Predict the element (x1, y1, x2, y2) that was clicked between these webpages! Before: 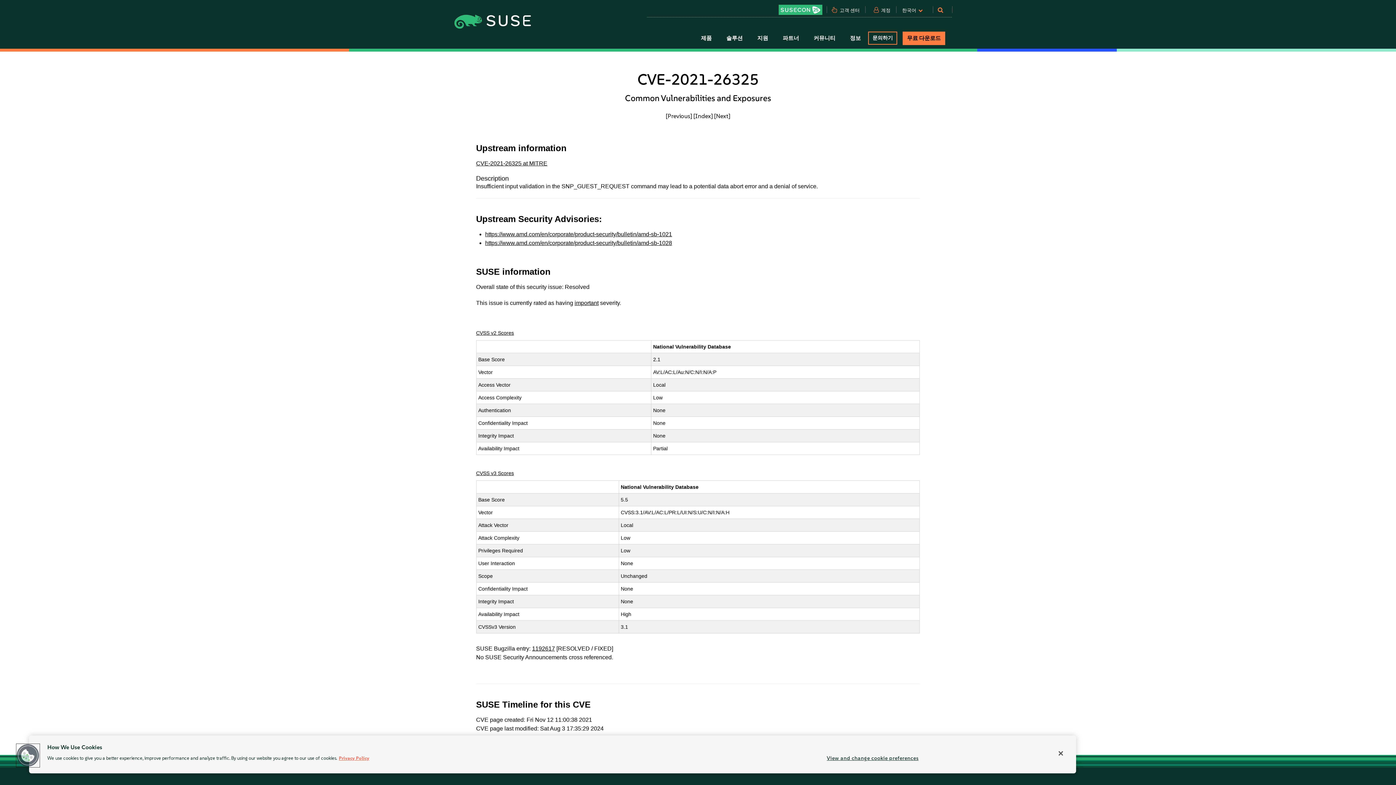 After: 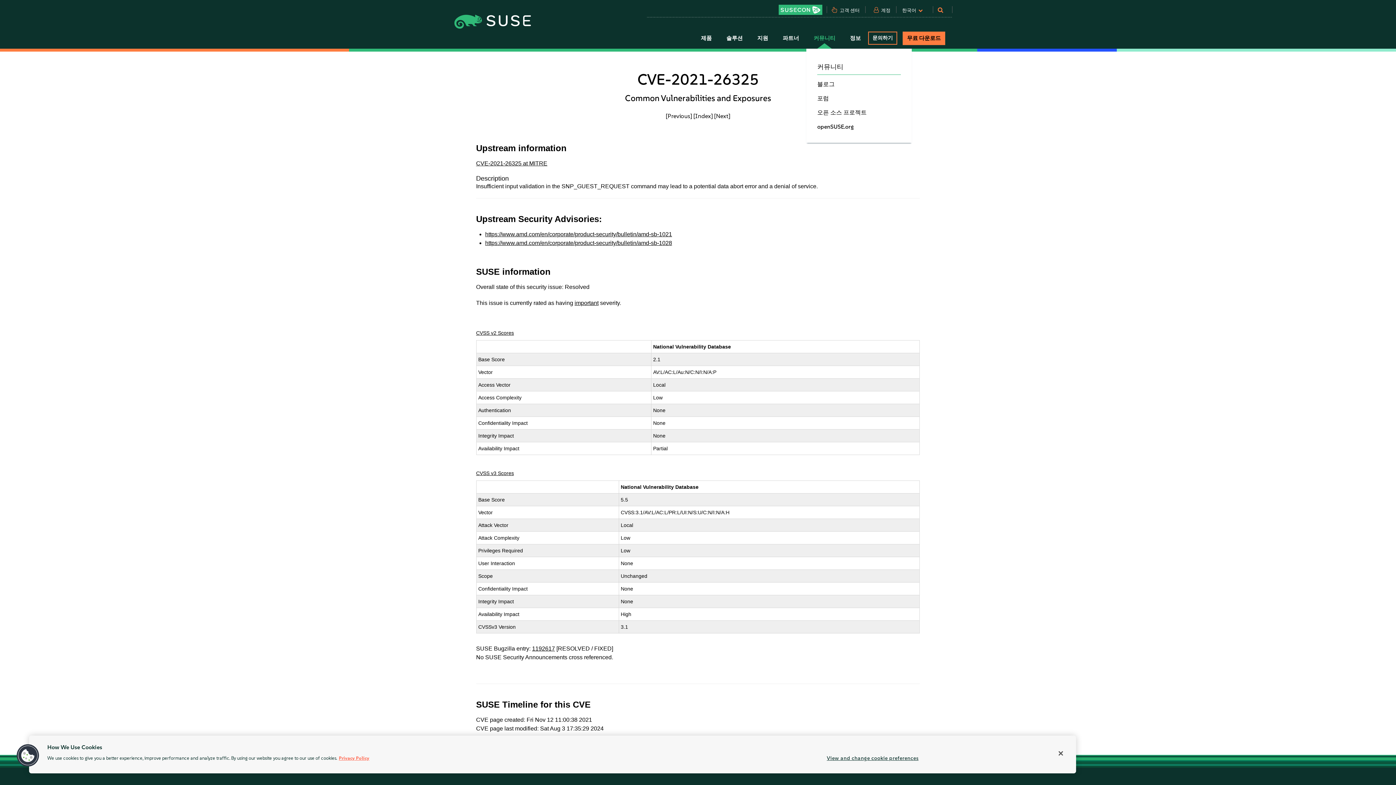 Action: label: 커뮤니티 bbox: (806, 28, 842, 48)